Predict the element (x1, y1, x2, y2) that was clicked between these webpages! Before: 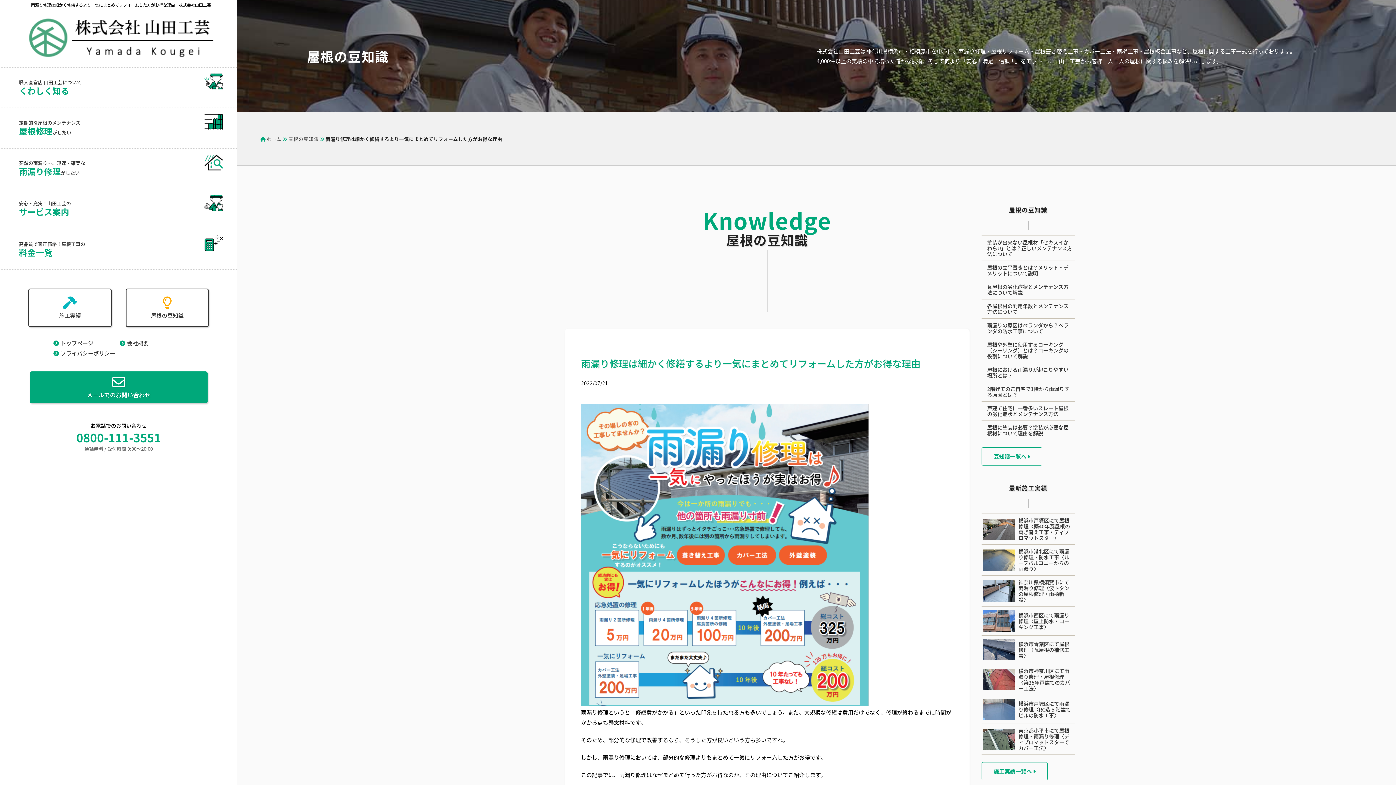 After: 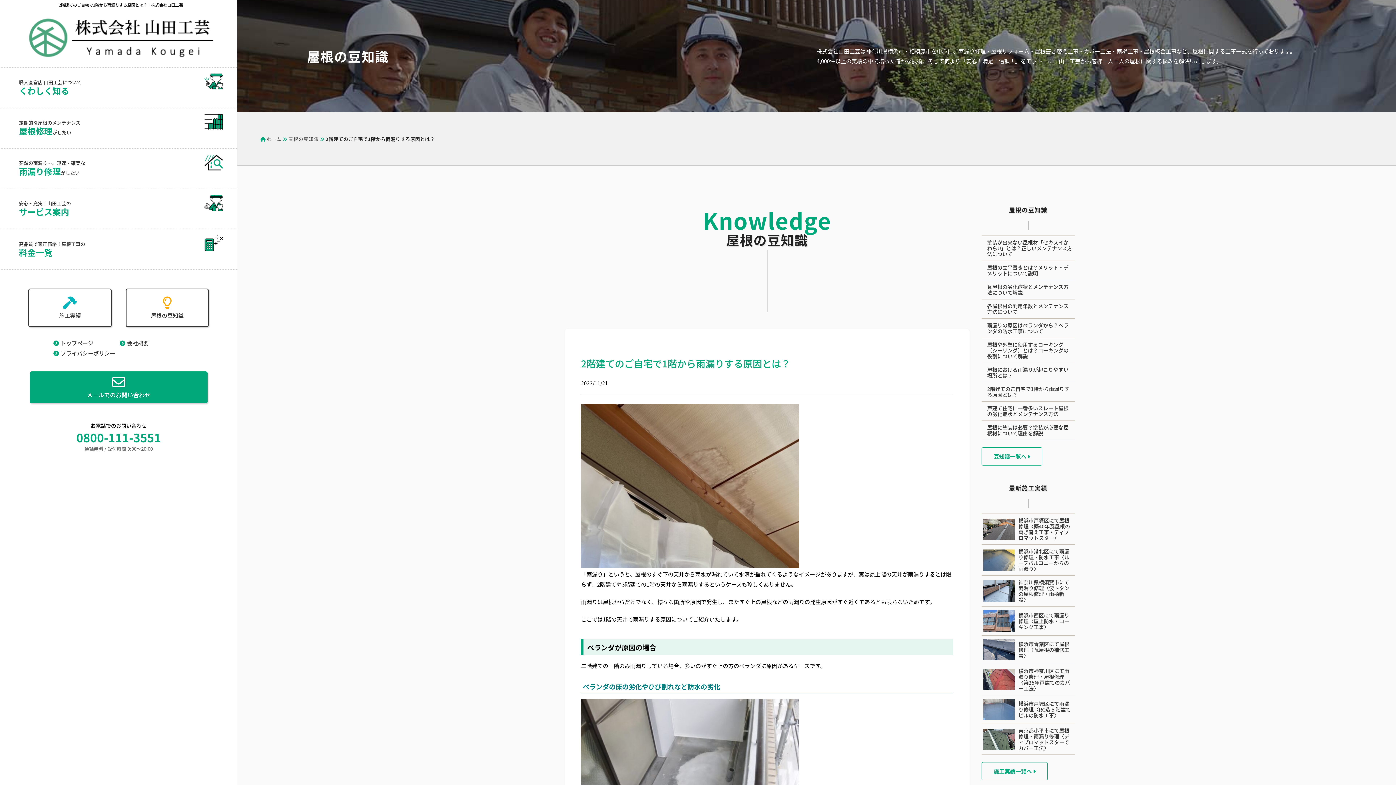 Action: label: 2階建てのご自宅で1階から雨漏りする原因とは？ bbox: (983, 386, 1073, 397)